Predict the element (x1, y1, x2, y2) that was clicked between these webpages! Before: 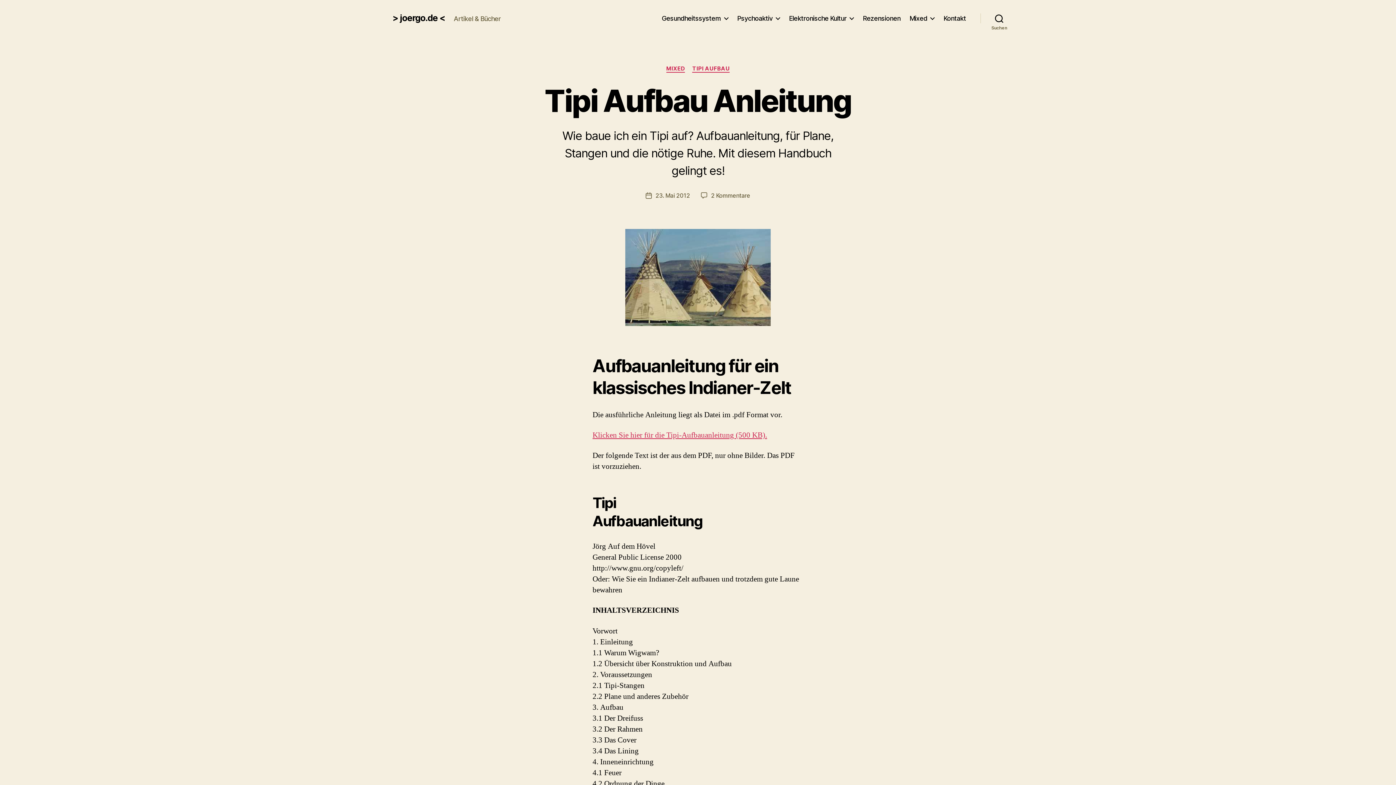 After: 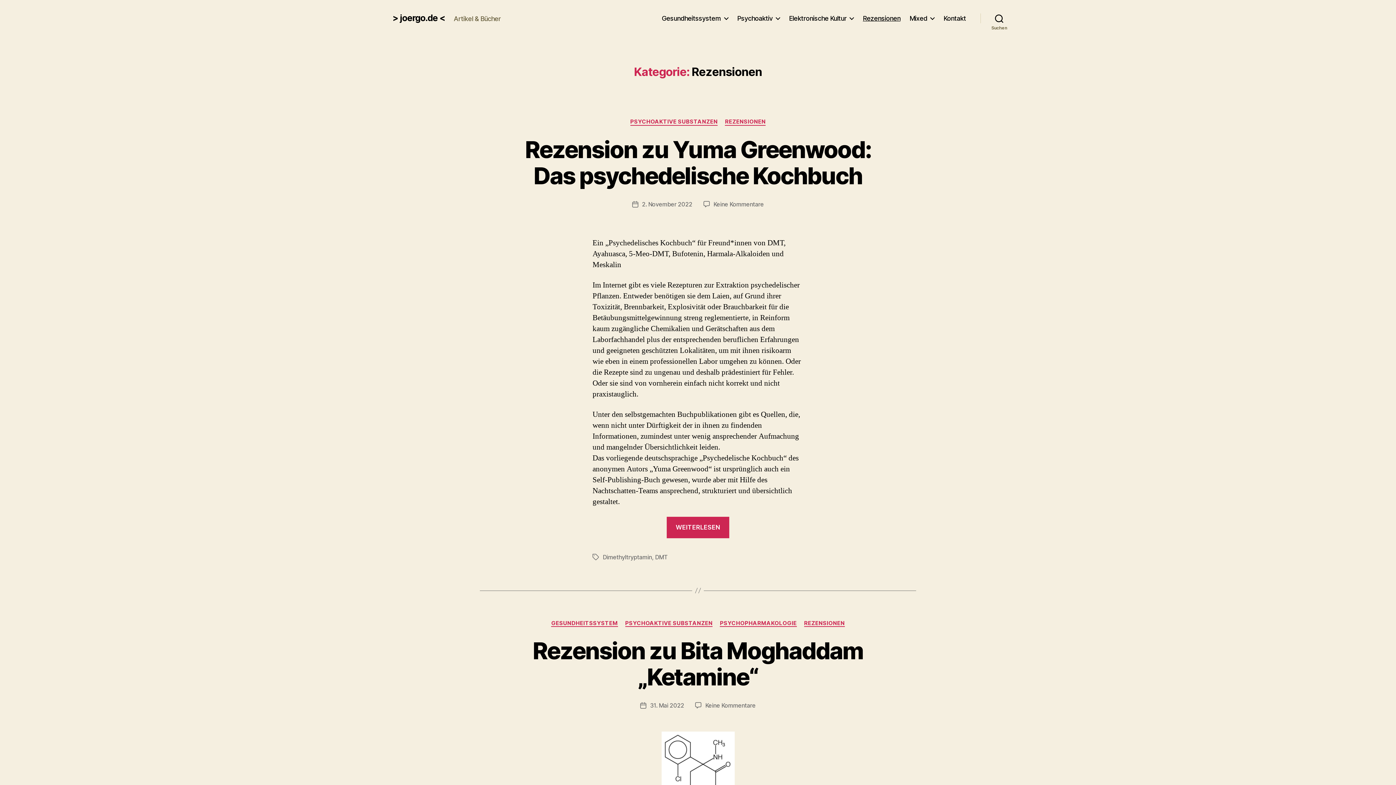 Action: label: Rezensionen bbox: (863, 14, 900, 22)